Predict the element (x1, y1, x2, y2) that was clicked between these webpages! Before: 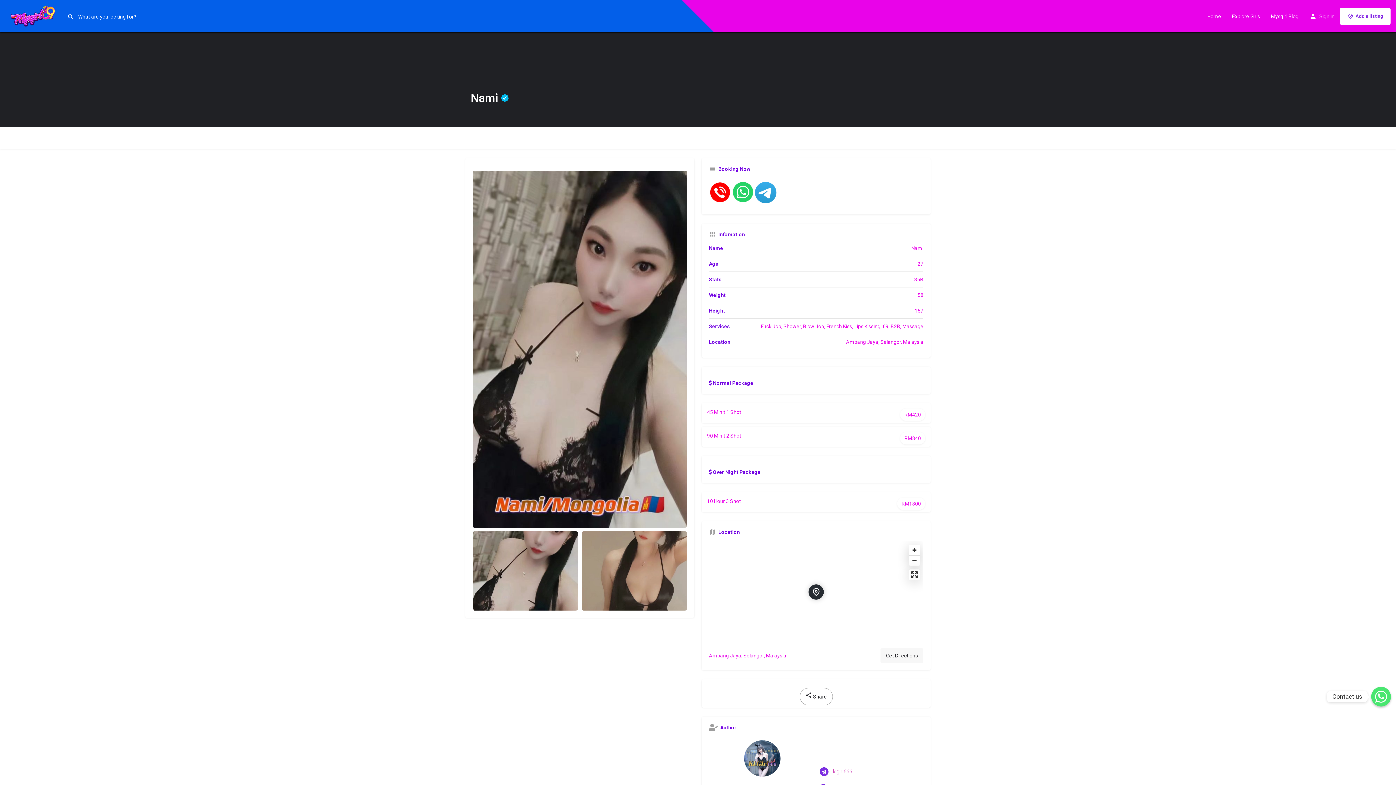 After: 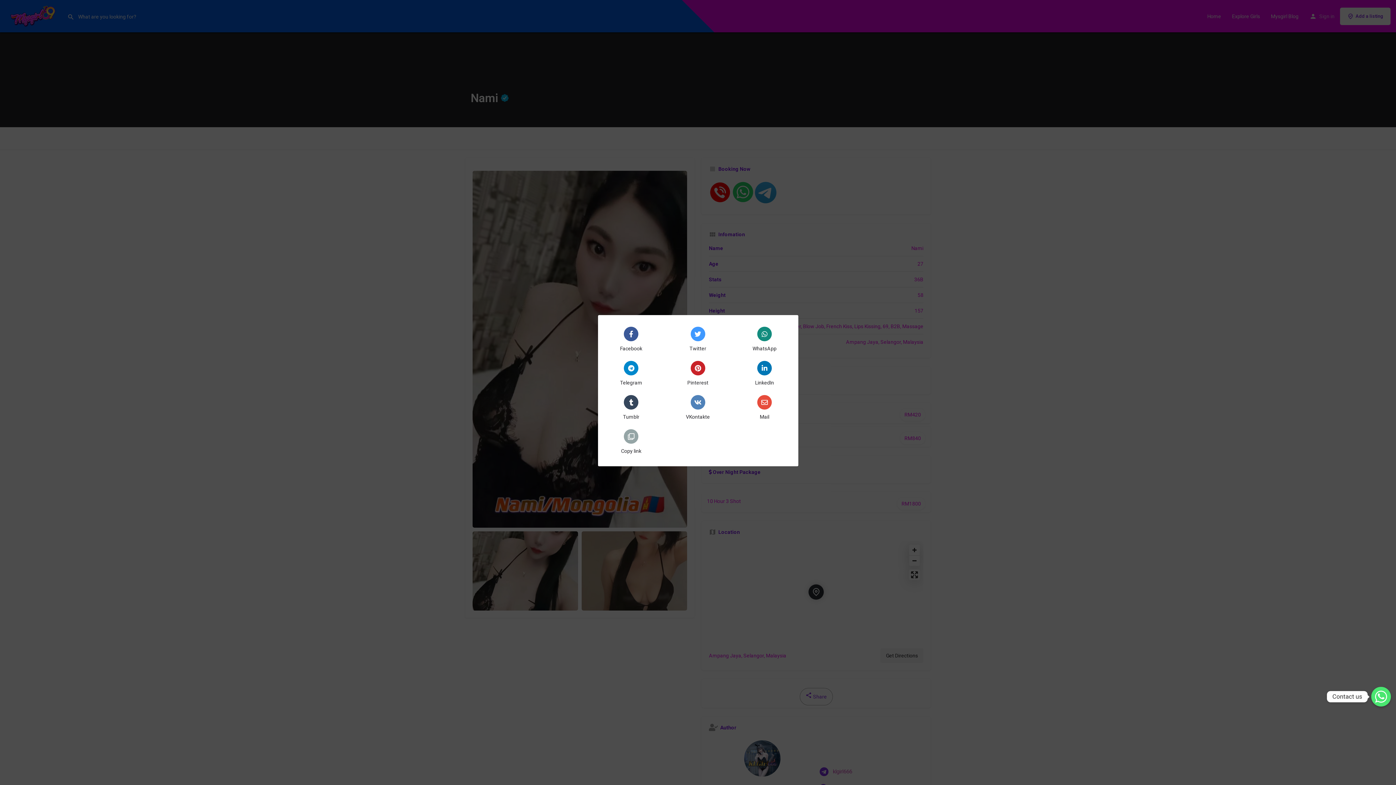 Action: label:  Share bbox: (799, 688, 832, 705)